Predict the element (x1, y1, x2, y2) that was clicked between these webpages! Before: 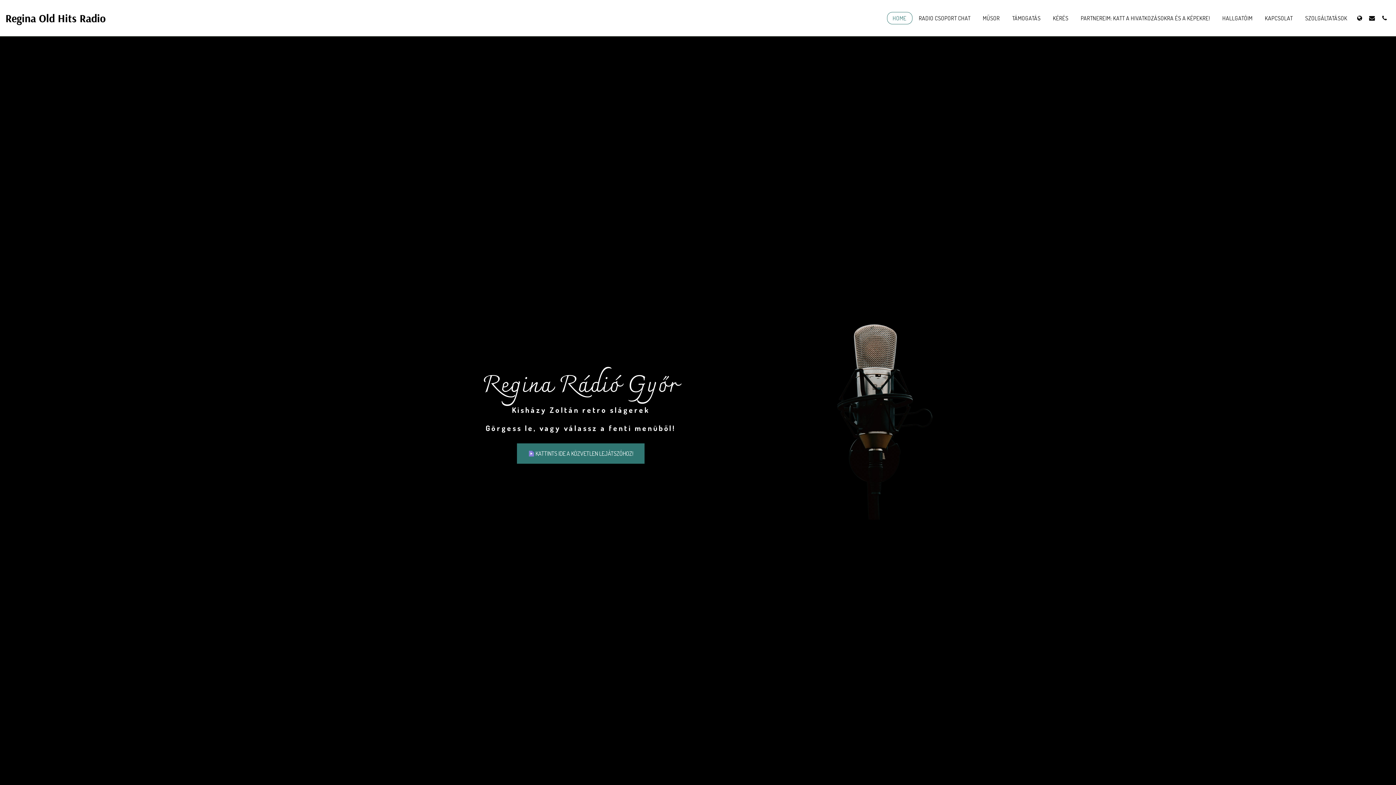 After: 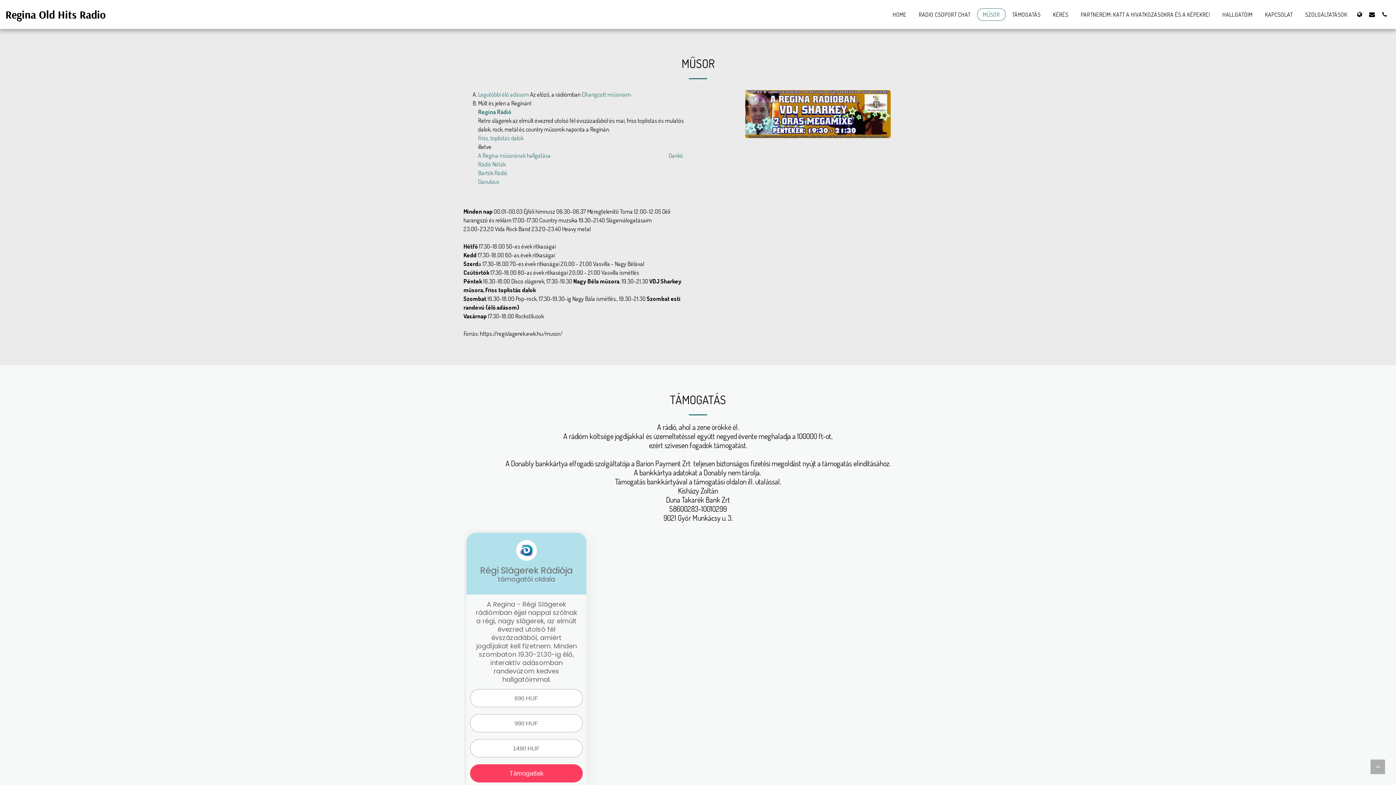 Action: bbox: (977, 11, 1005, 24) label: MŰSOR